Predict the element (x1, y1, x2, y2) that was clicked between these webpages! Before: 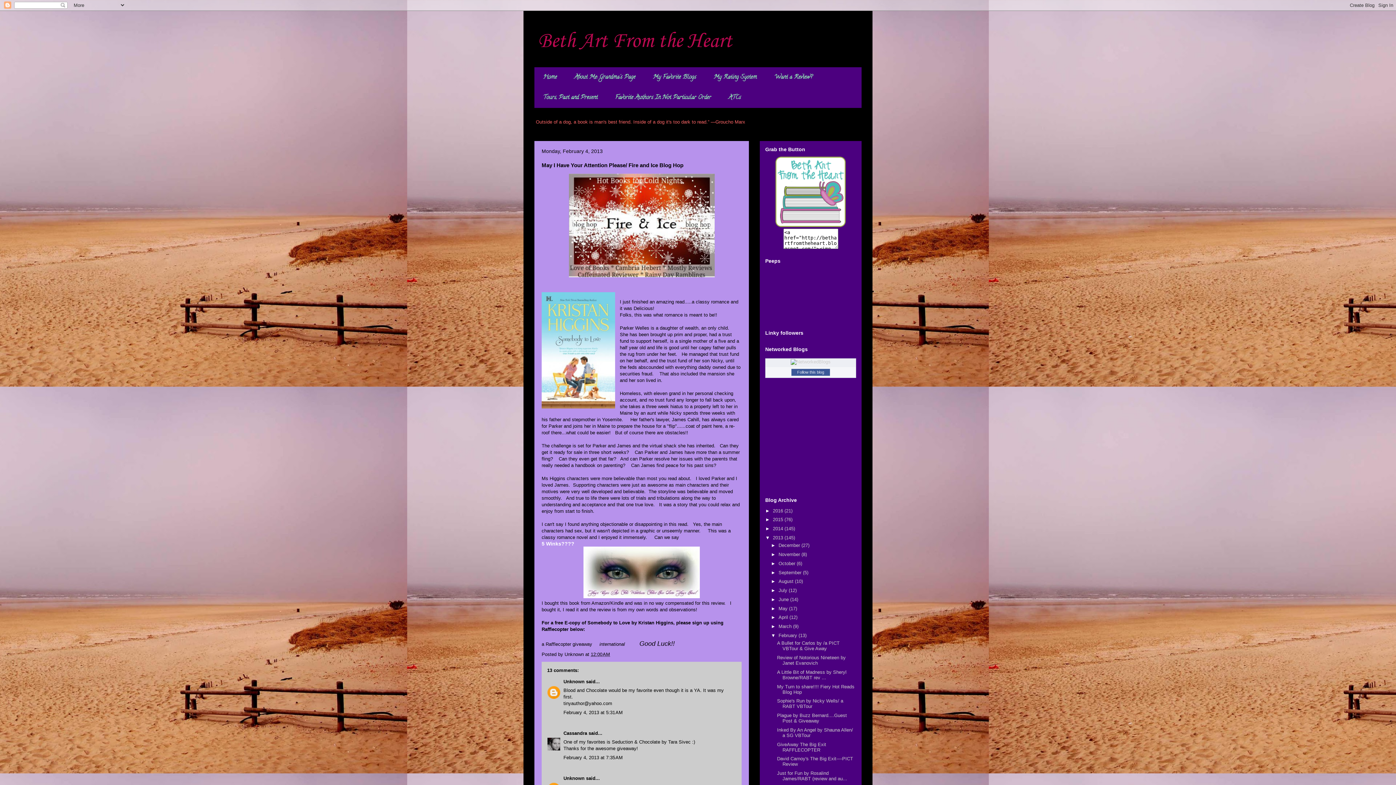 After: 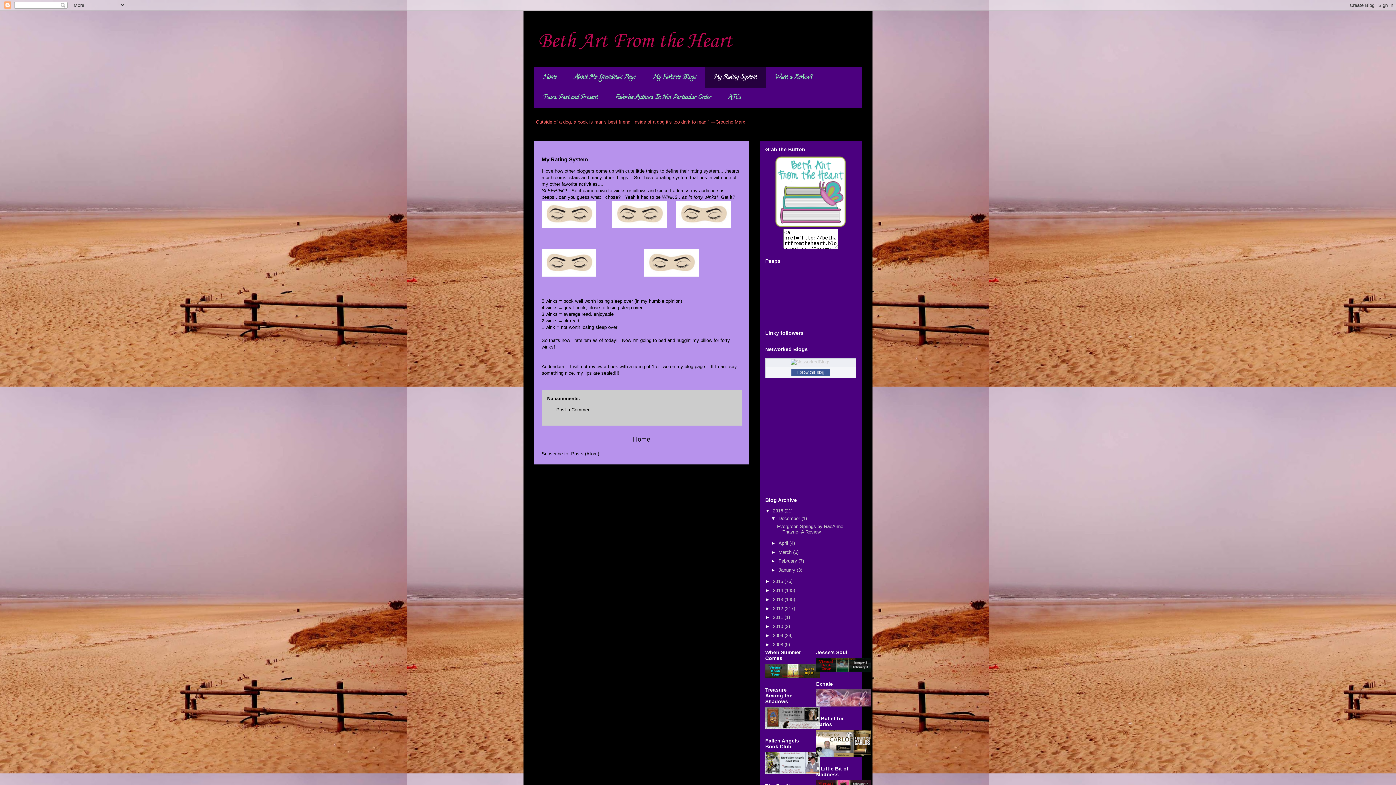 Action: label: My Rating System bbox: (705, 67, 765, 87)